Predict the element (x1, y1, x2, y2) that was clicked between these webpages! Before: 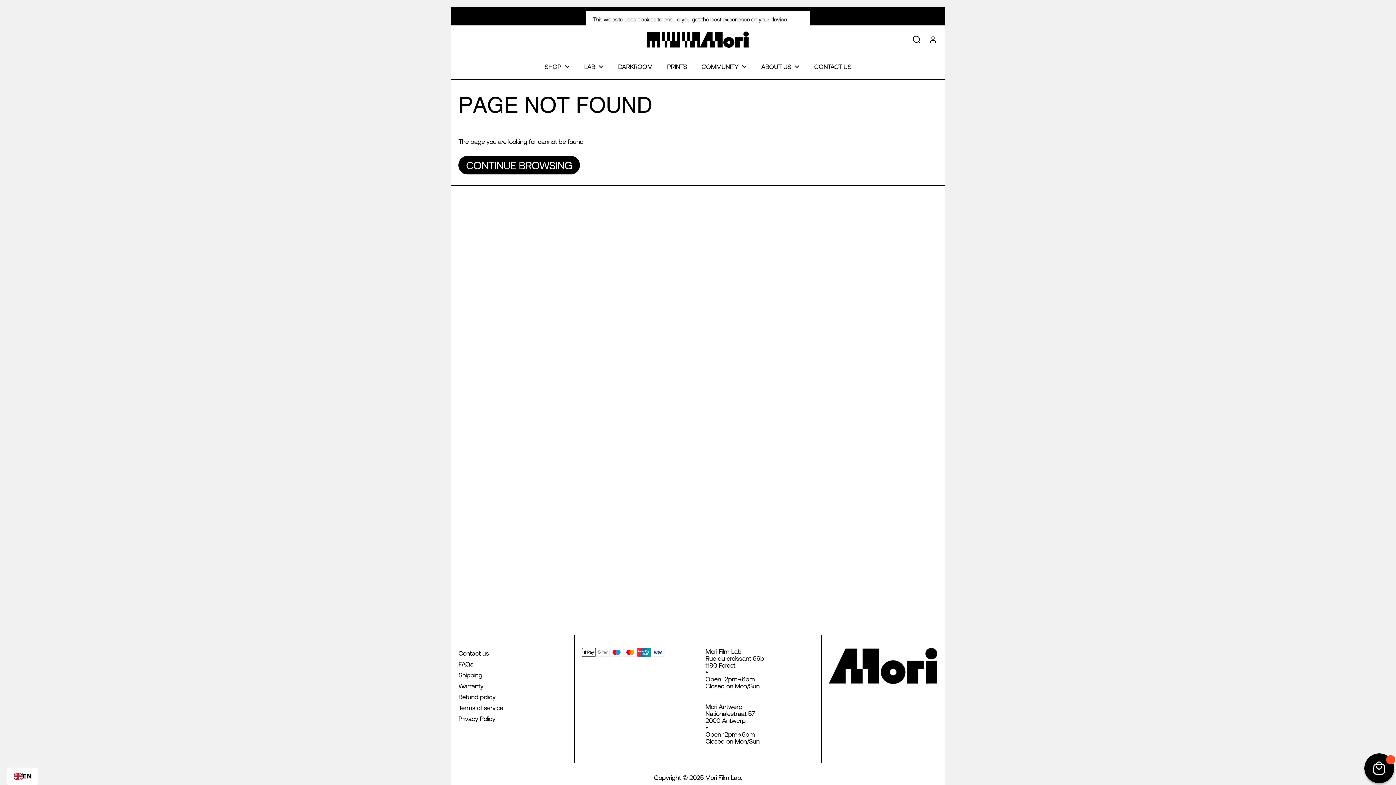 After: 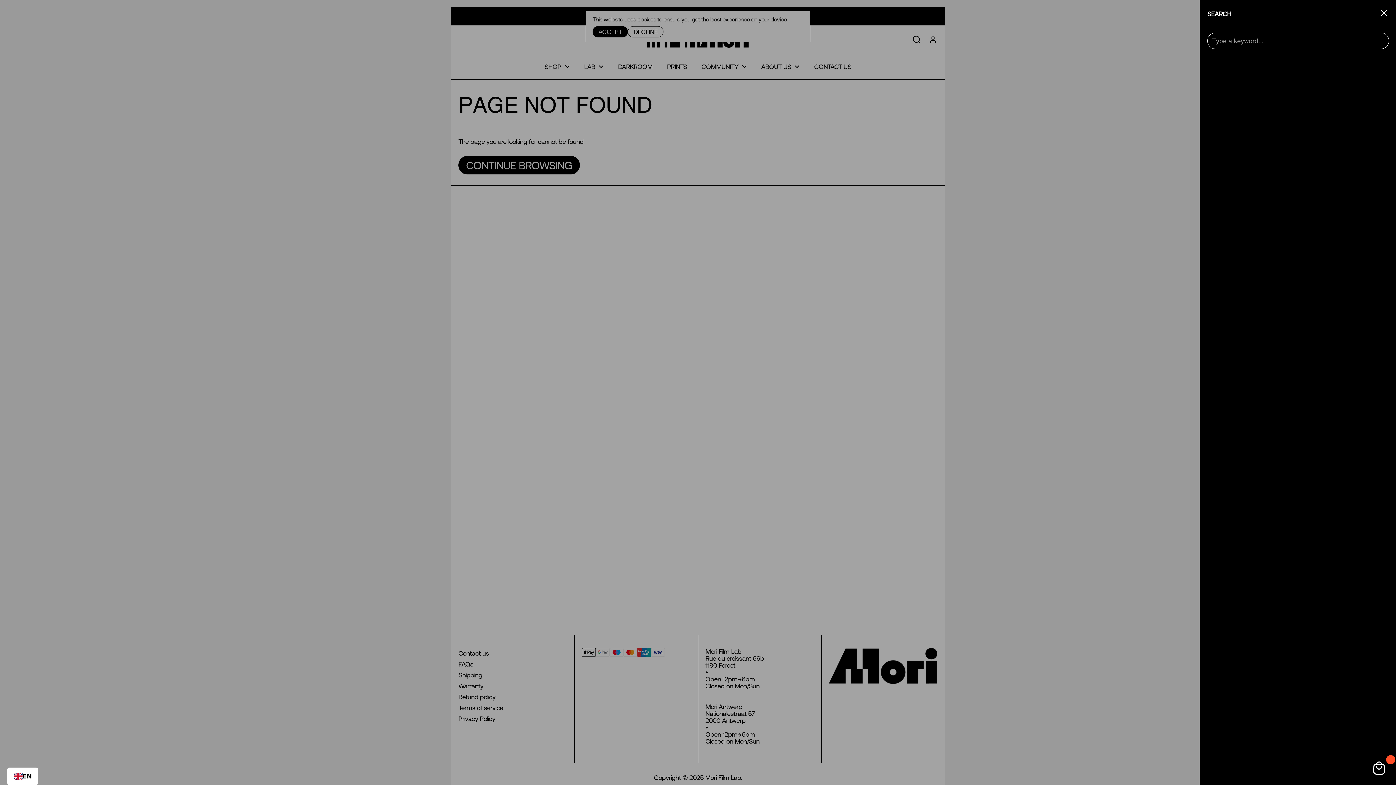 Action: bbox: (908, 31, 925, 47) label: Search